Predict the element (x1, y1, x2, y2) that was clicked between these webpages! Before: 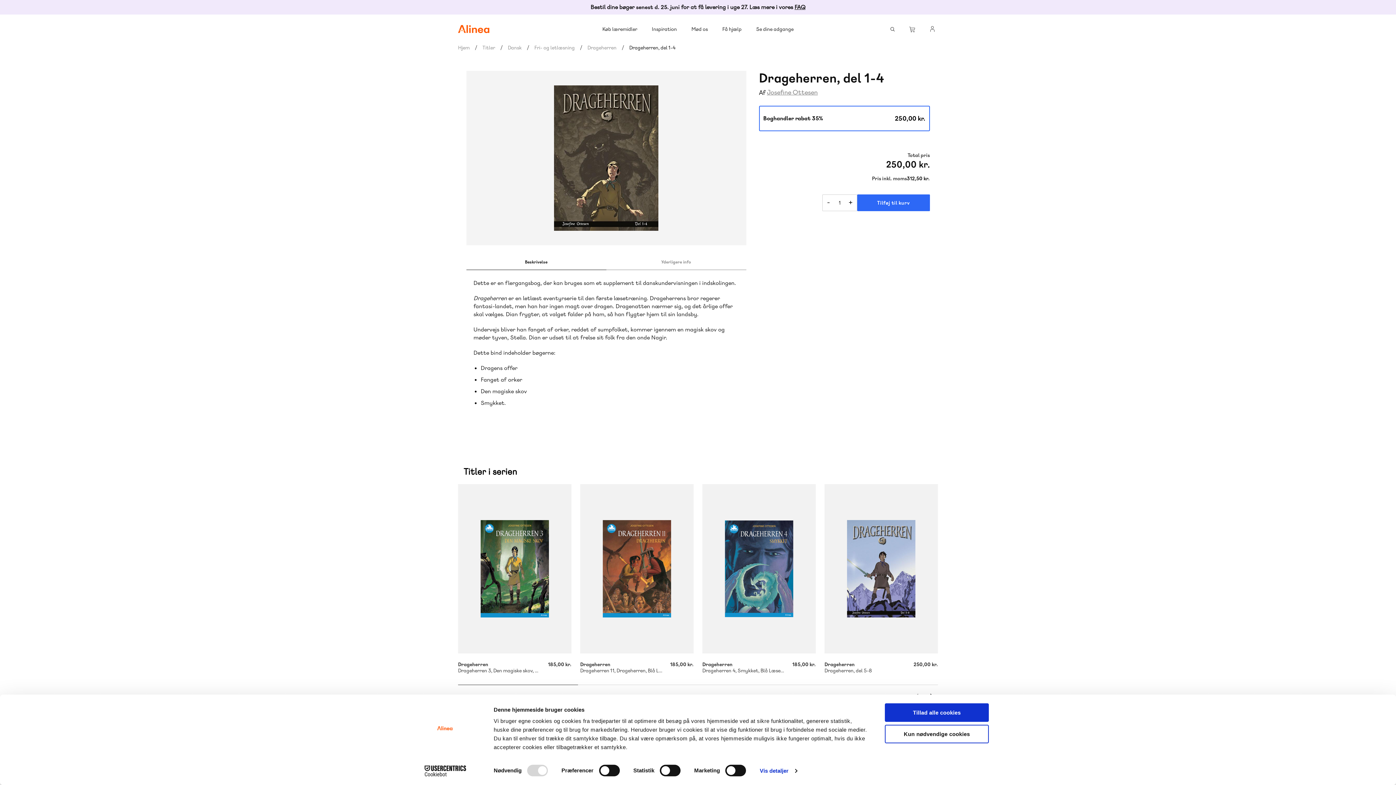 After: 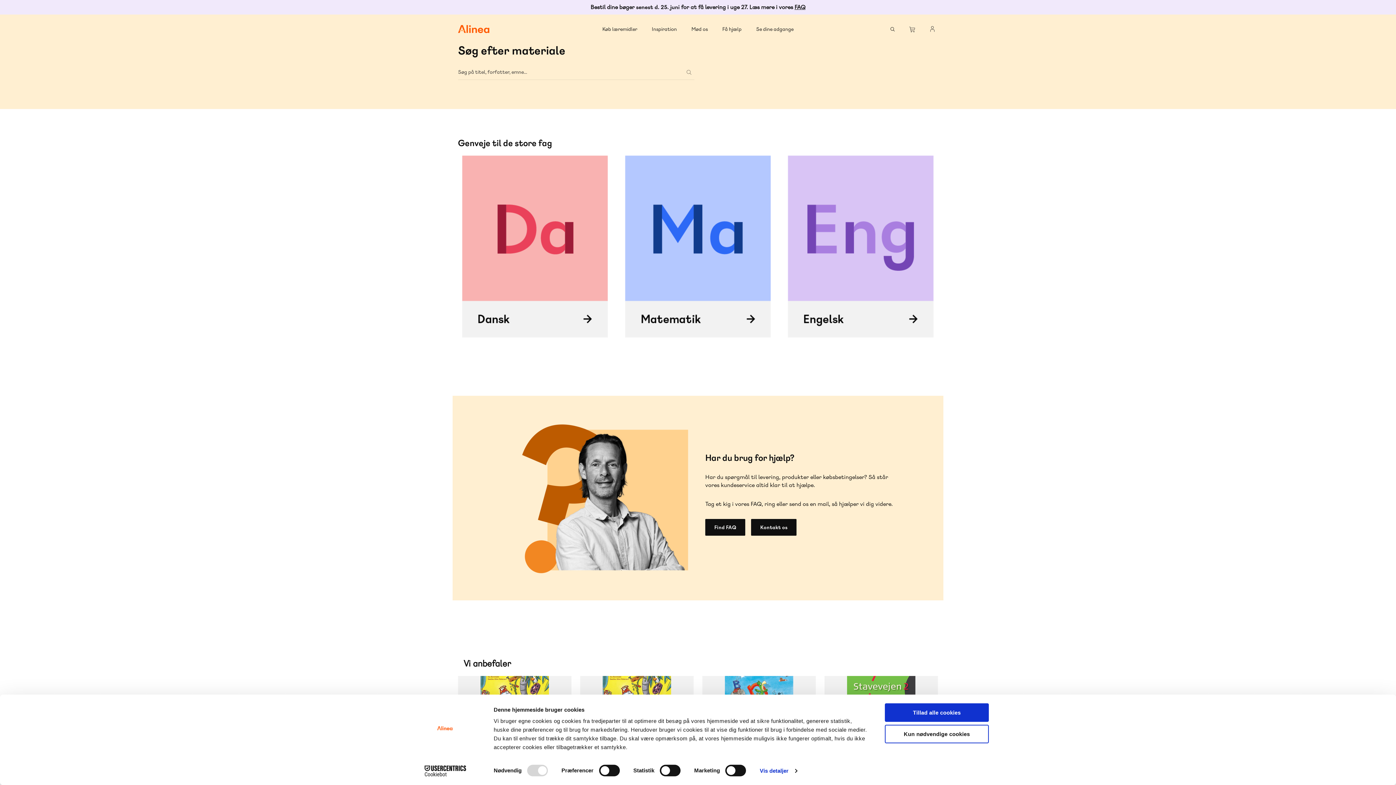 Action: label: Hjem bbox: (458, 44, 469, 50)